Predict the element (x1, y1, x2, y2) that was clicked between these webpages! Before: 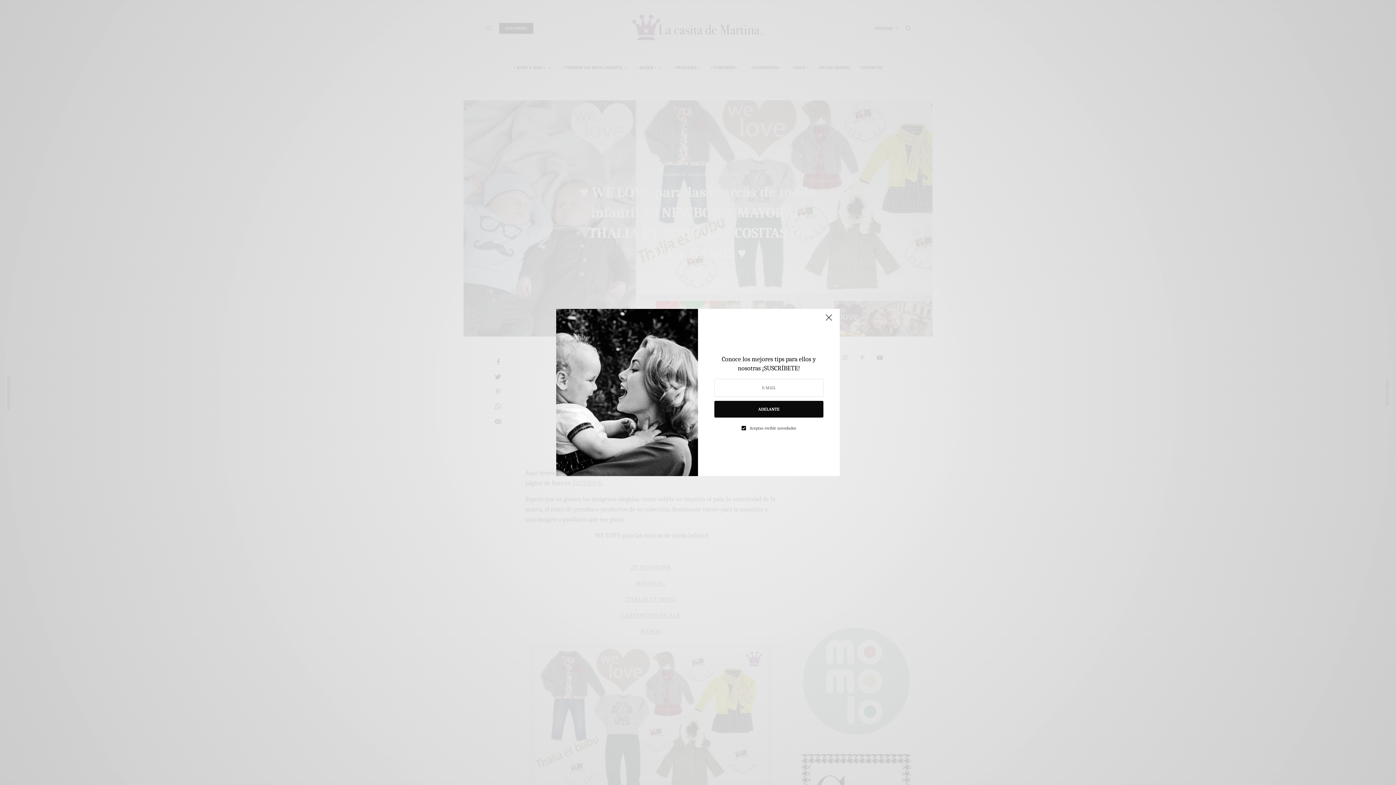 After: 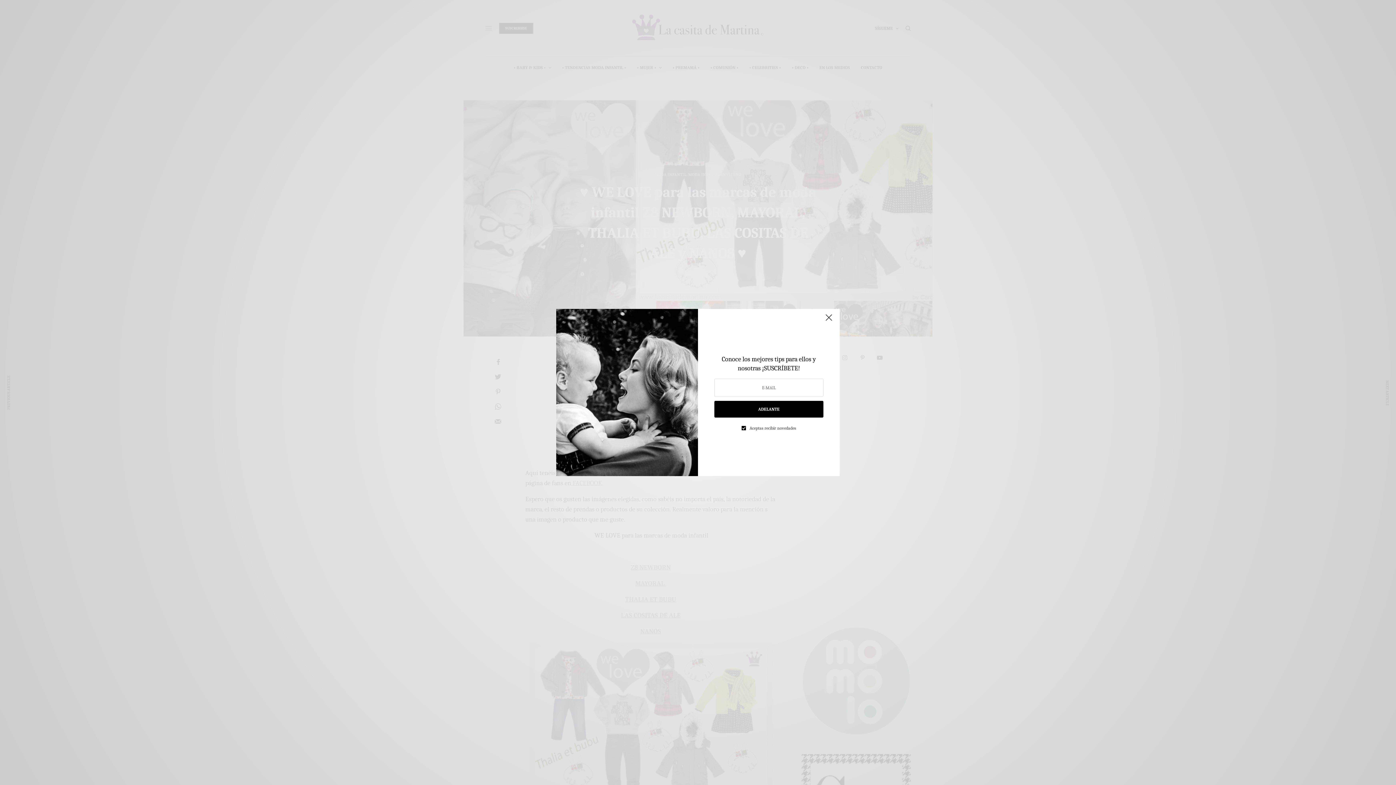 Action: label: ADELANTE bbox: (714, 400, 823, 417)